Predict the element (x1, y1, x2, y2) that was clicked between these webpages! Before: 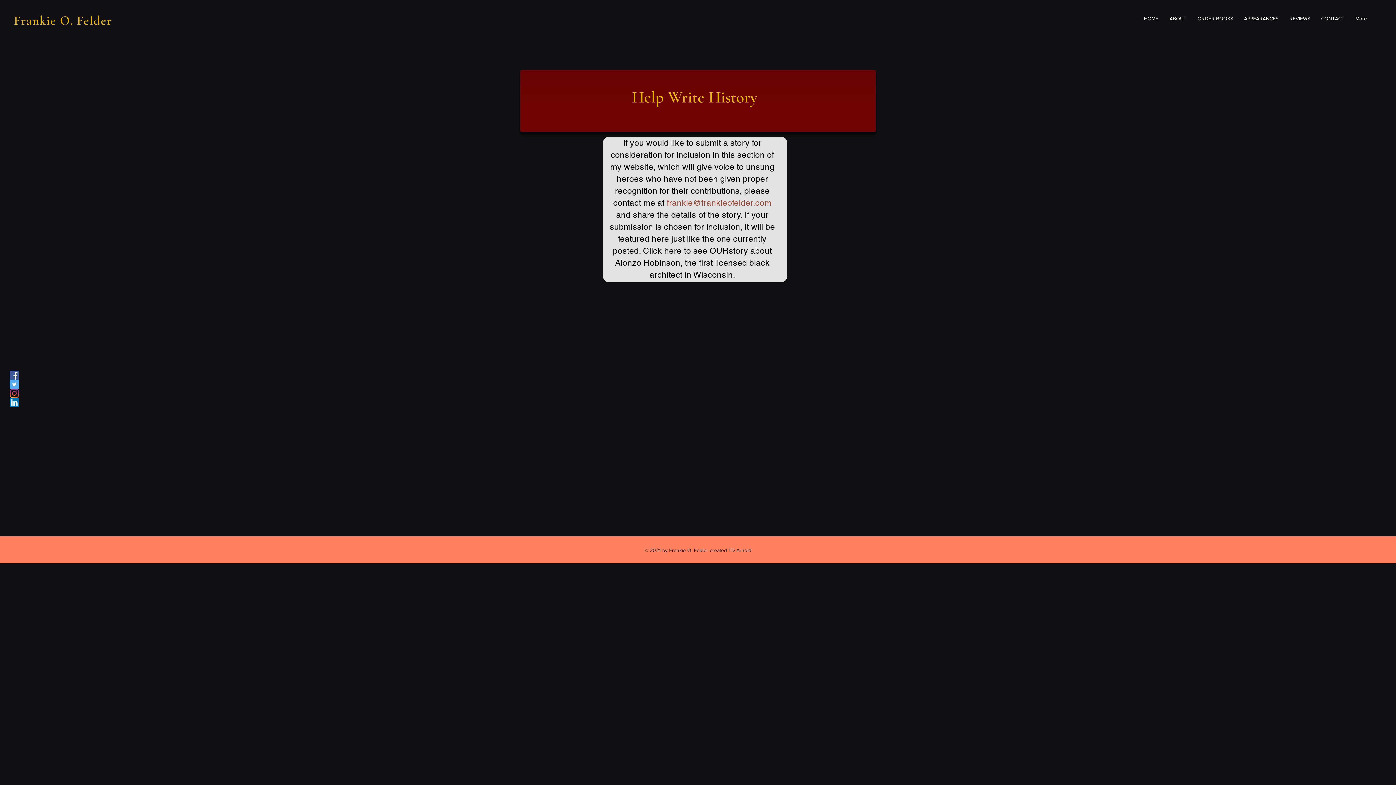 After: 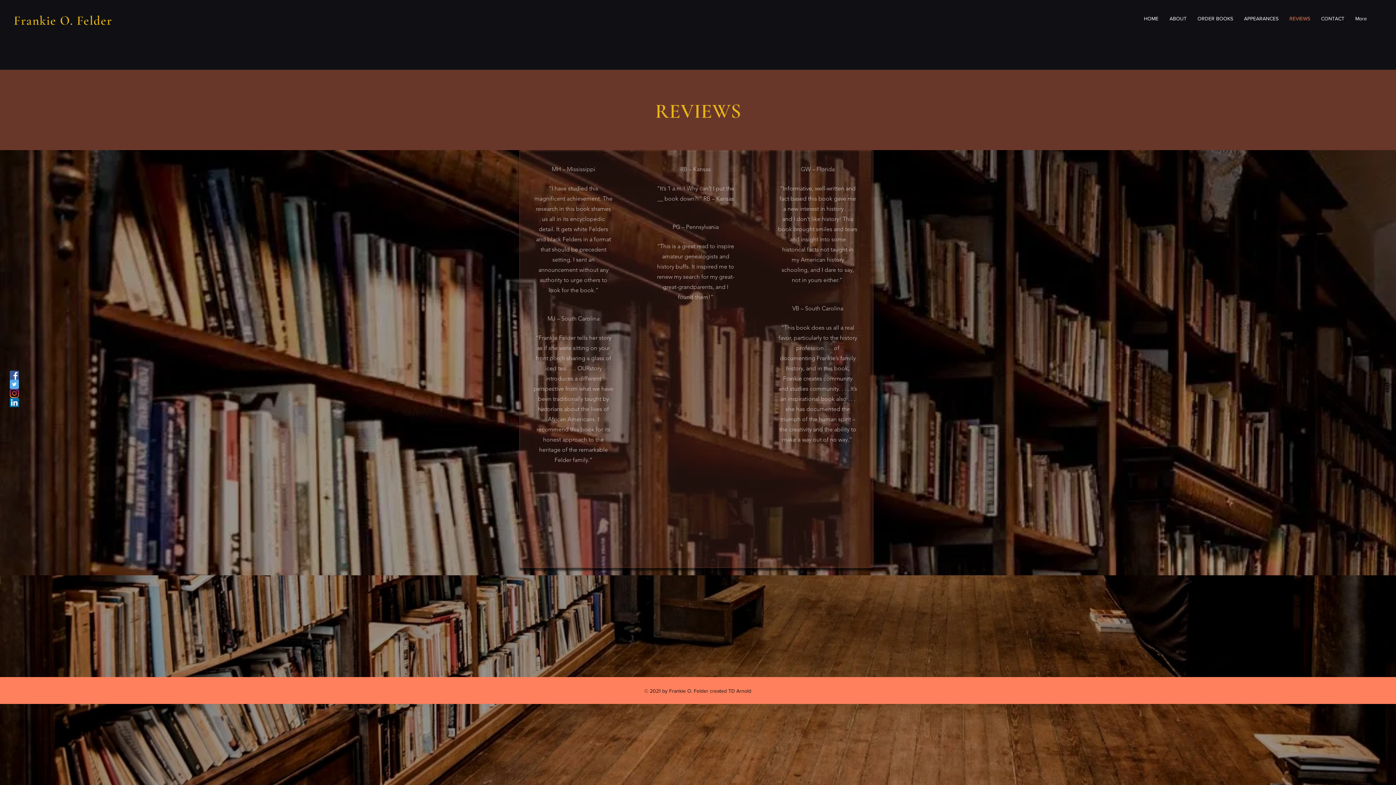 Action: label: REVIEWS bbox: (1284, 9, 1316, 27)